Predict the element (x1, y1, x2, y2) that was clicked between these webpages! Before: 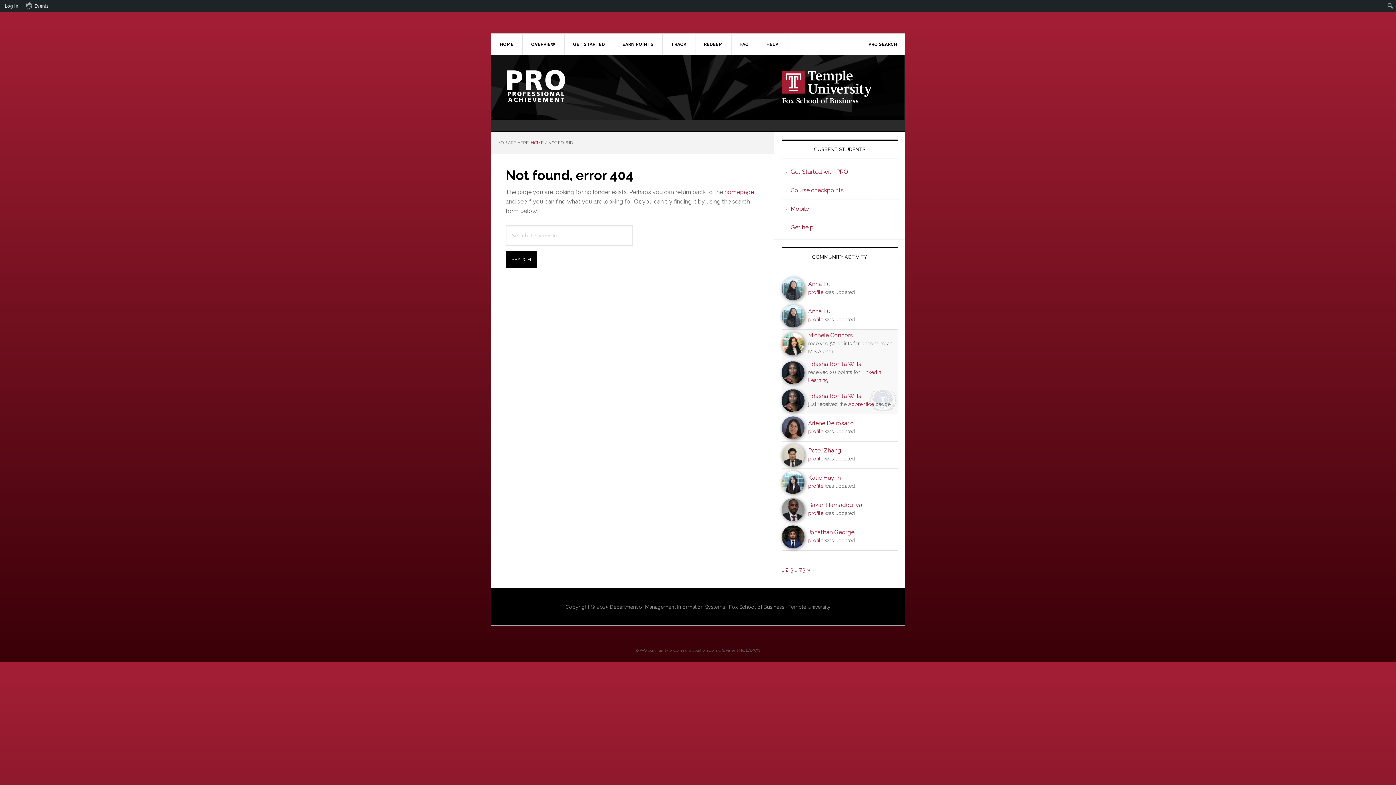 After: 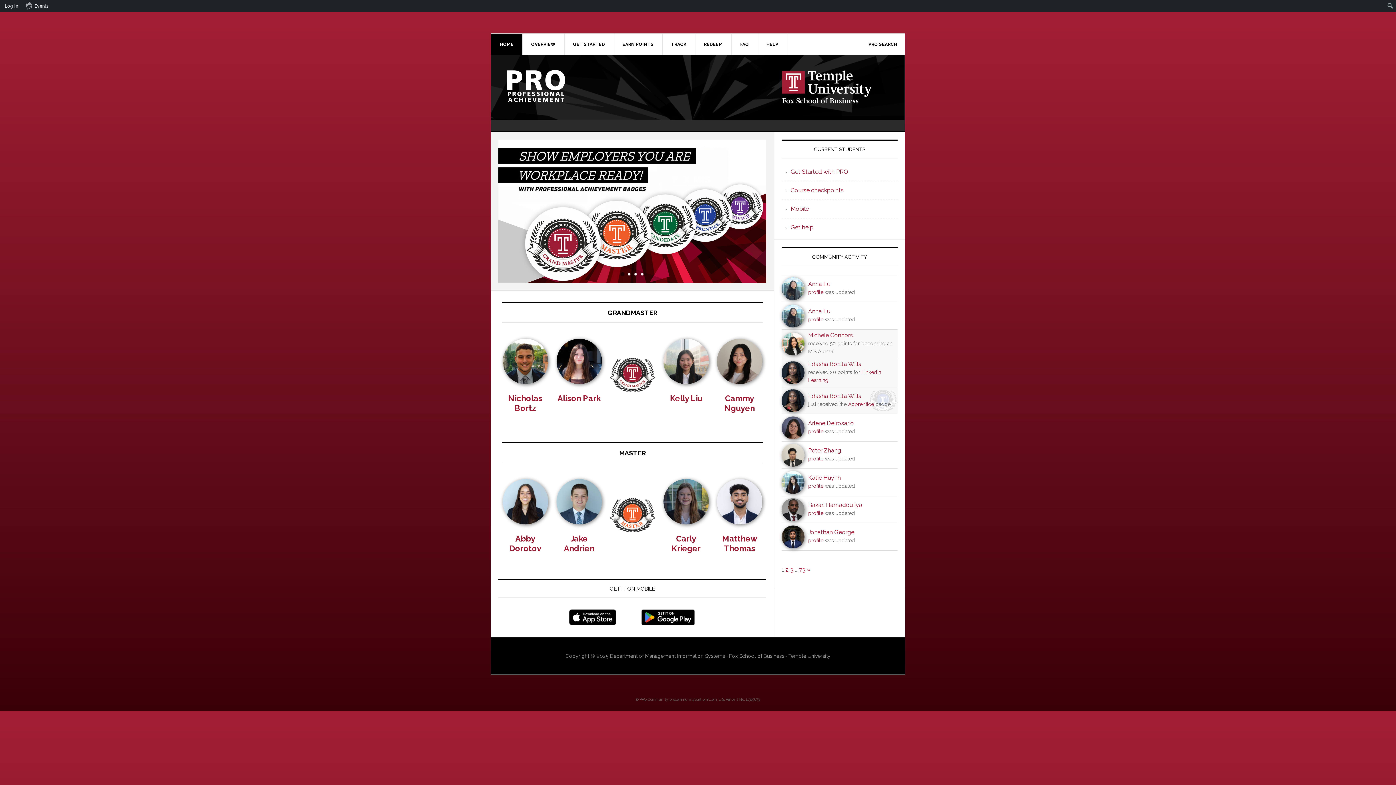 Action: label: homepage bbox: (724, 188, 754, 195)